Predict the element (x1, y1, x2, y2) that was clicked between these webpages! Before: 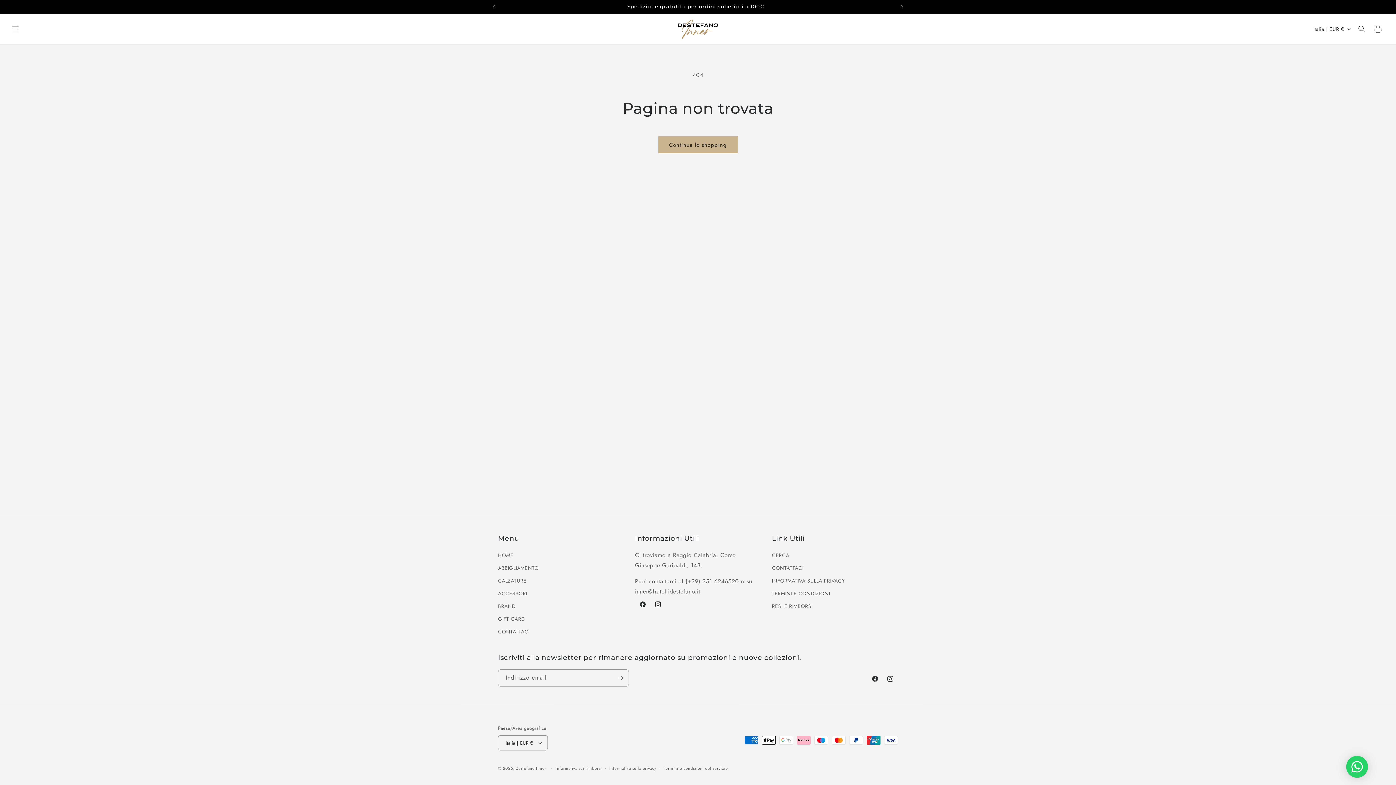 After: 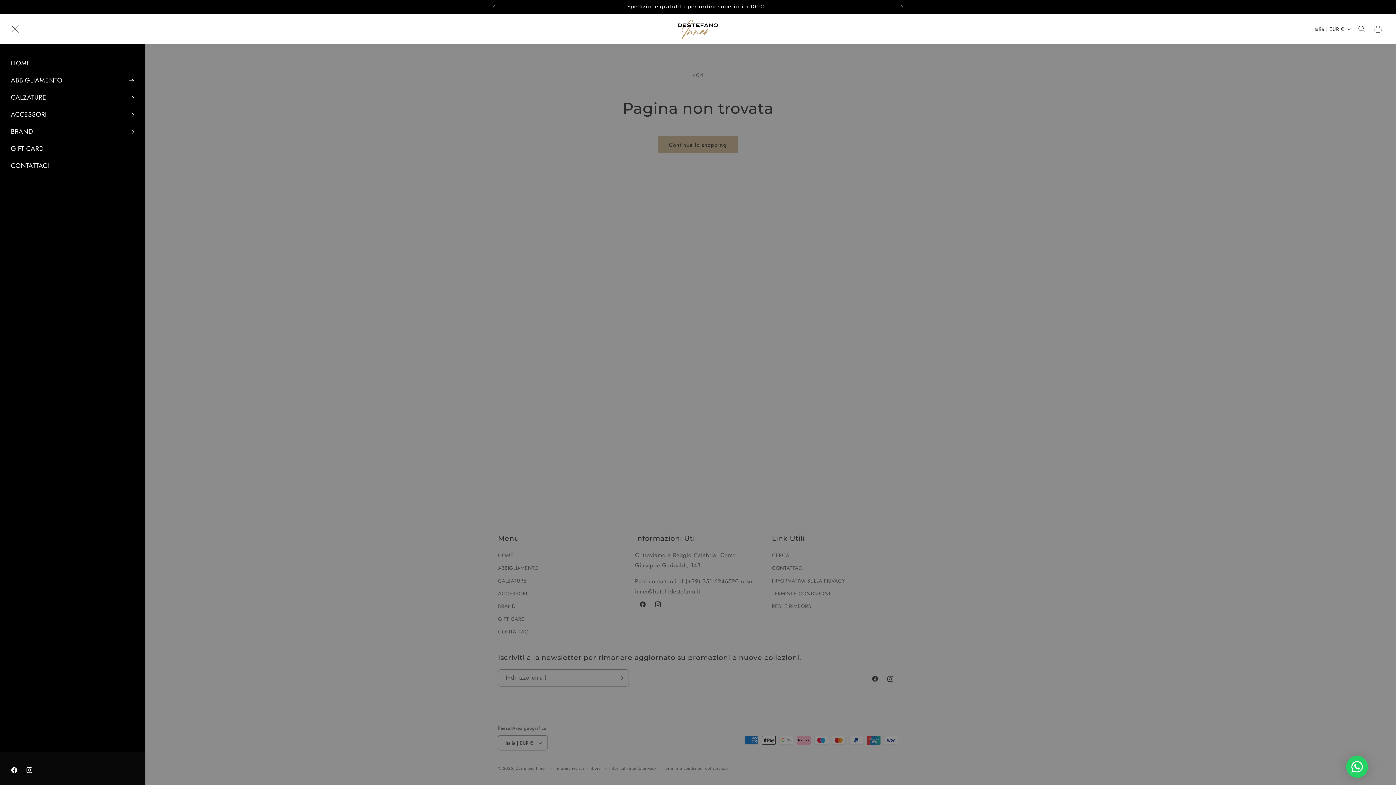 Action: label: Menu bbox: (7, 21, 23, 37)